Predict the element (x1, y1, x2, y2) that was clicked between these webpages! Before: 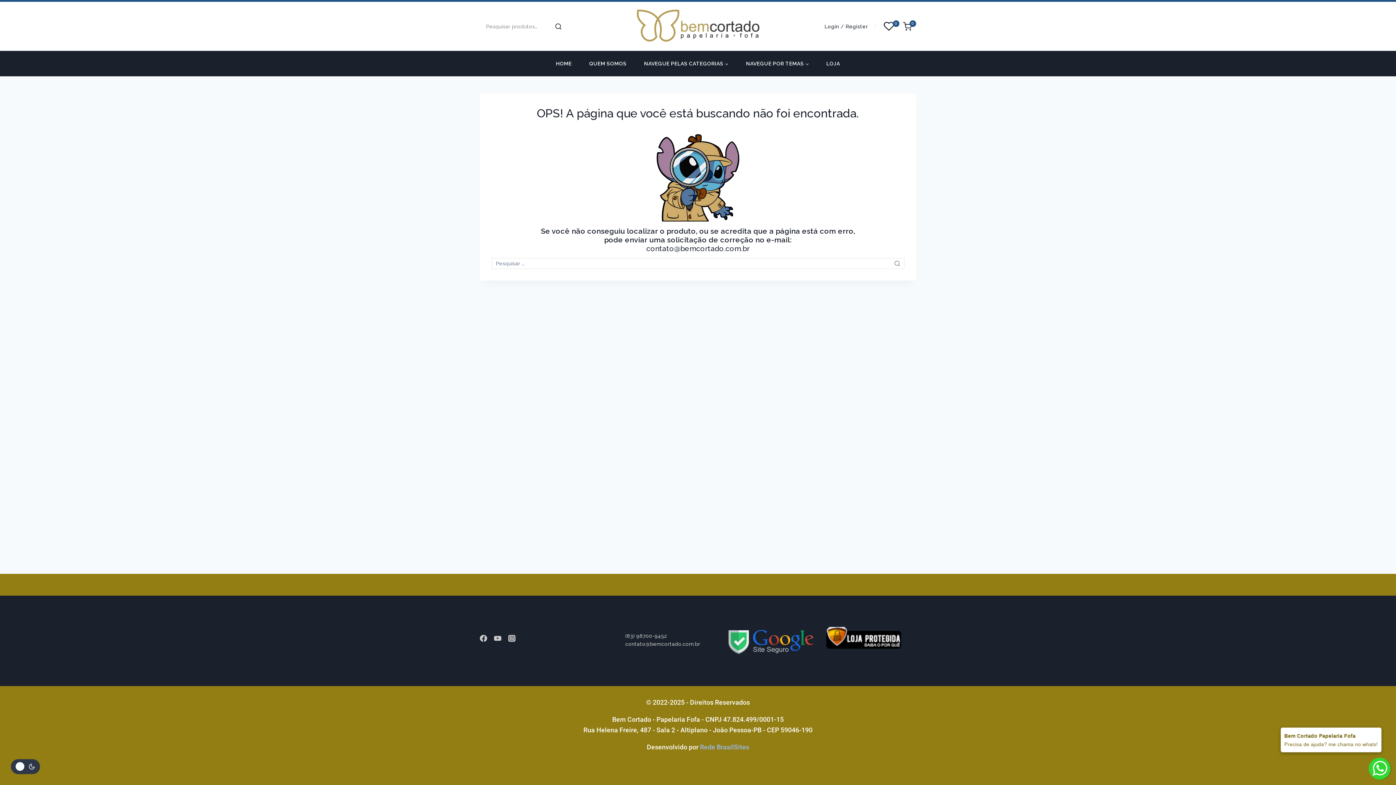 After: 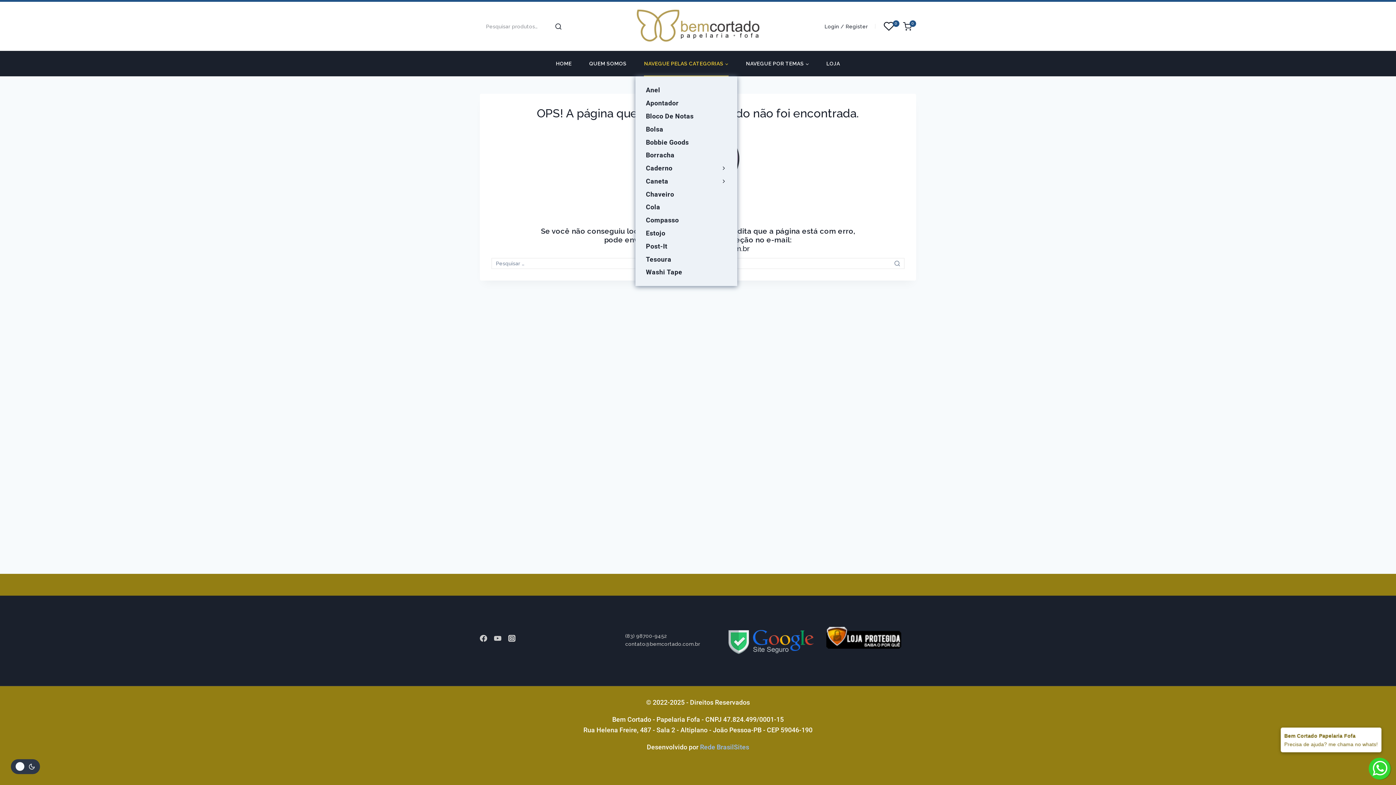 Action: bbox: (635, 50, 737, 76) label: NAVEGUE PELAS CATEGORIAS